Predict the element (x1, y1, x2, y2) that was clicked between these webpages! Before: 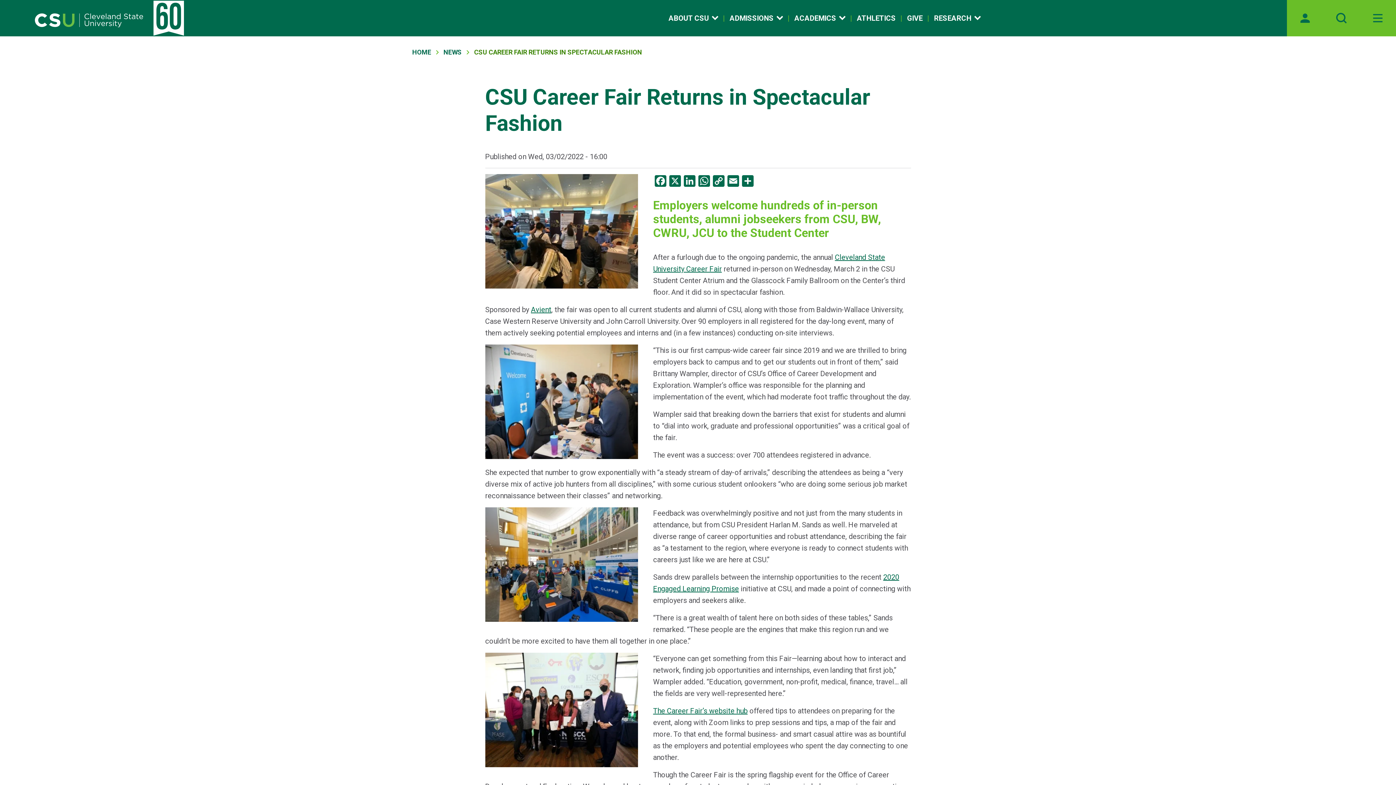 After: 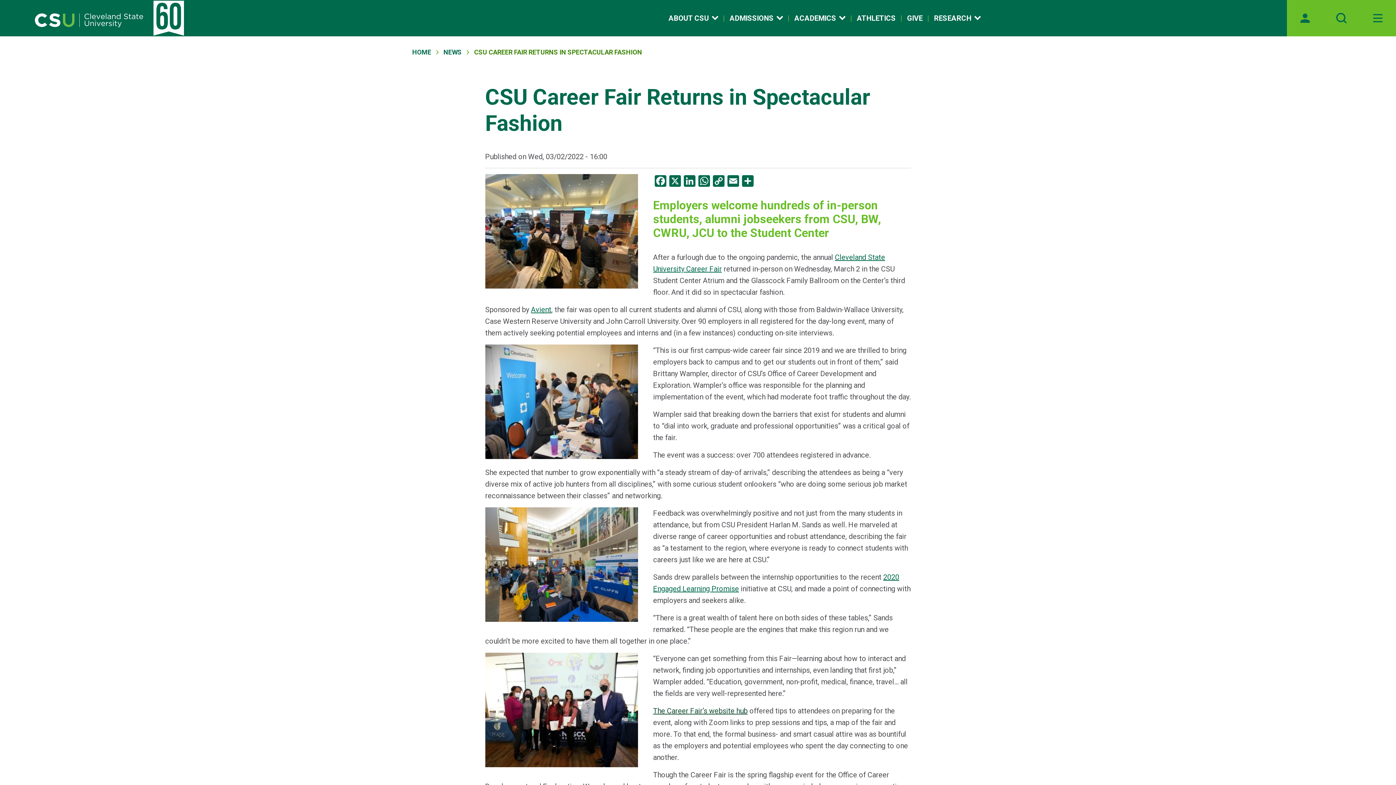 Action: bbox: (653, 706, 747, 715) label: The Career Fair’s website hub